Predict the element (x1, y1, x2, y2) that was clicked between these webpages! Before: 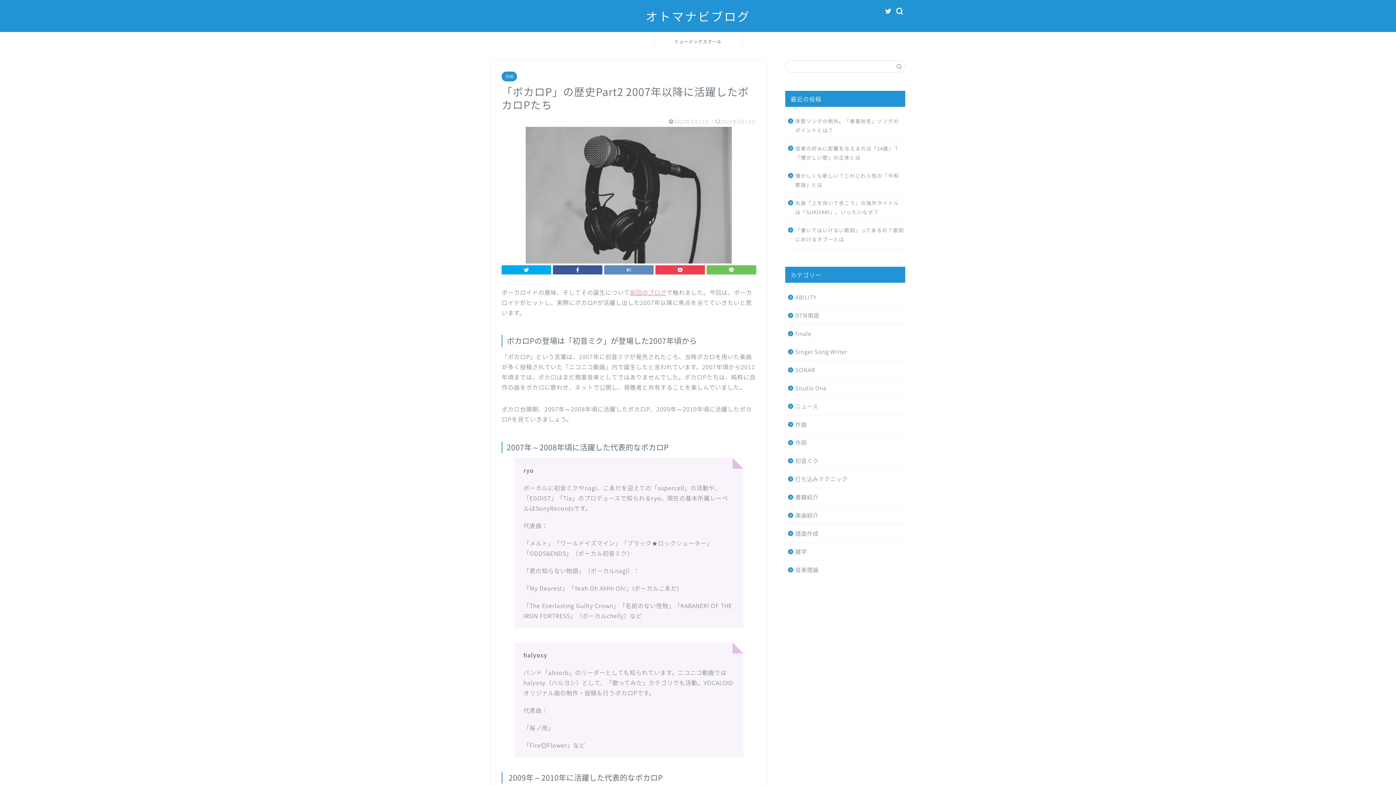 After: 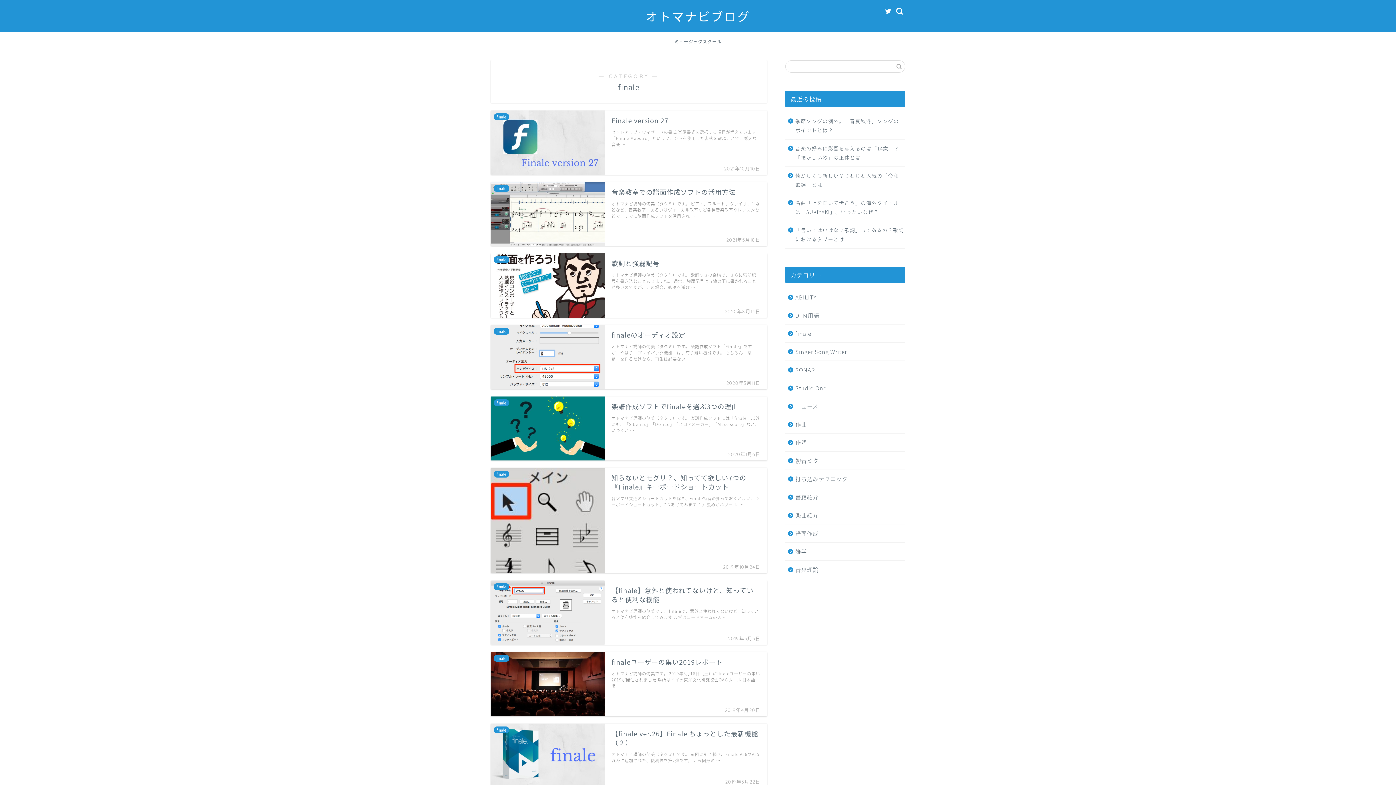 Action: bbox: (785, 324, 904, 342) label: finale